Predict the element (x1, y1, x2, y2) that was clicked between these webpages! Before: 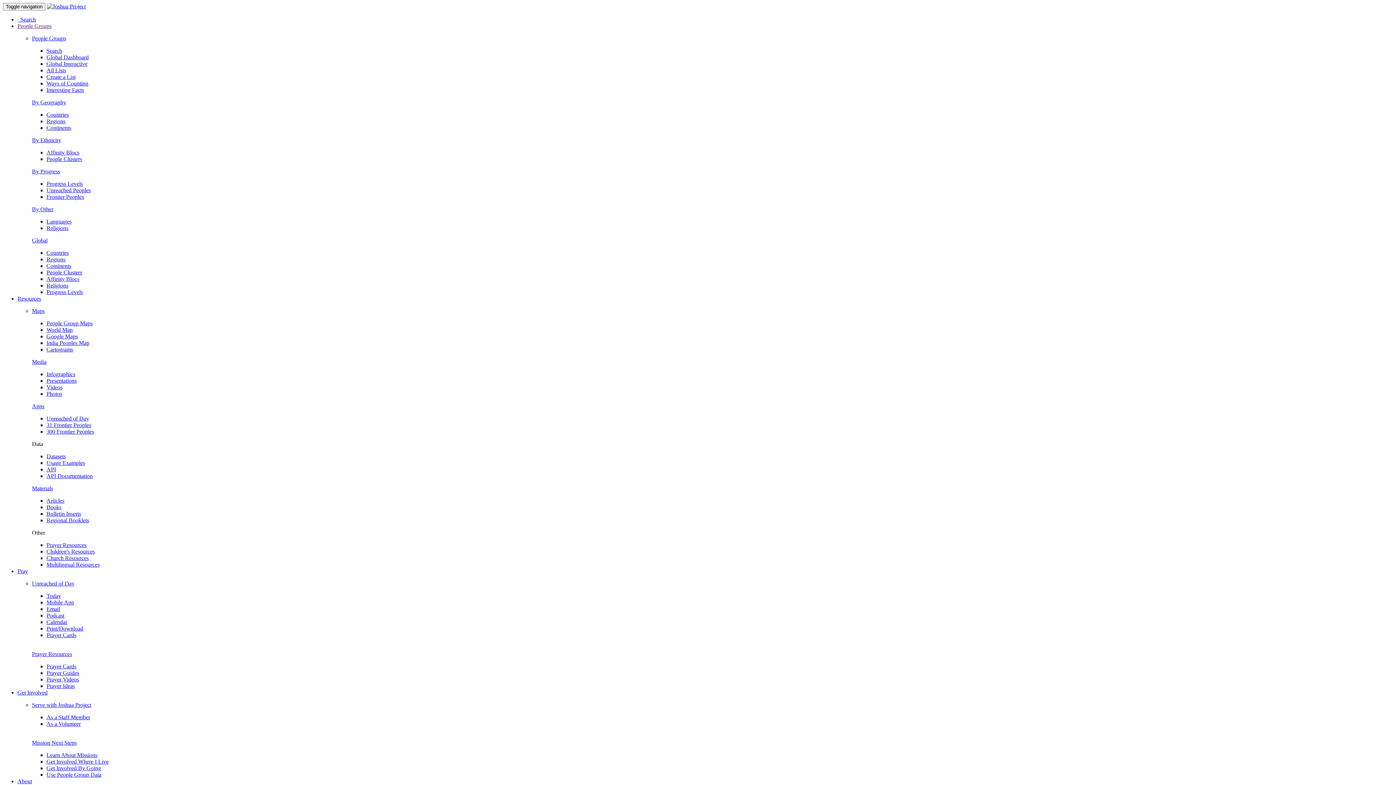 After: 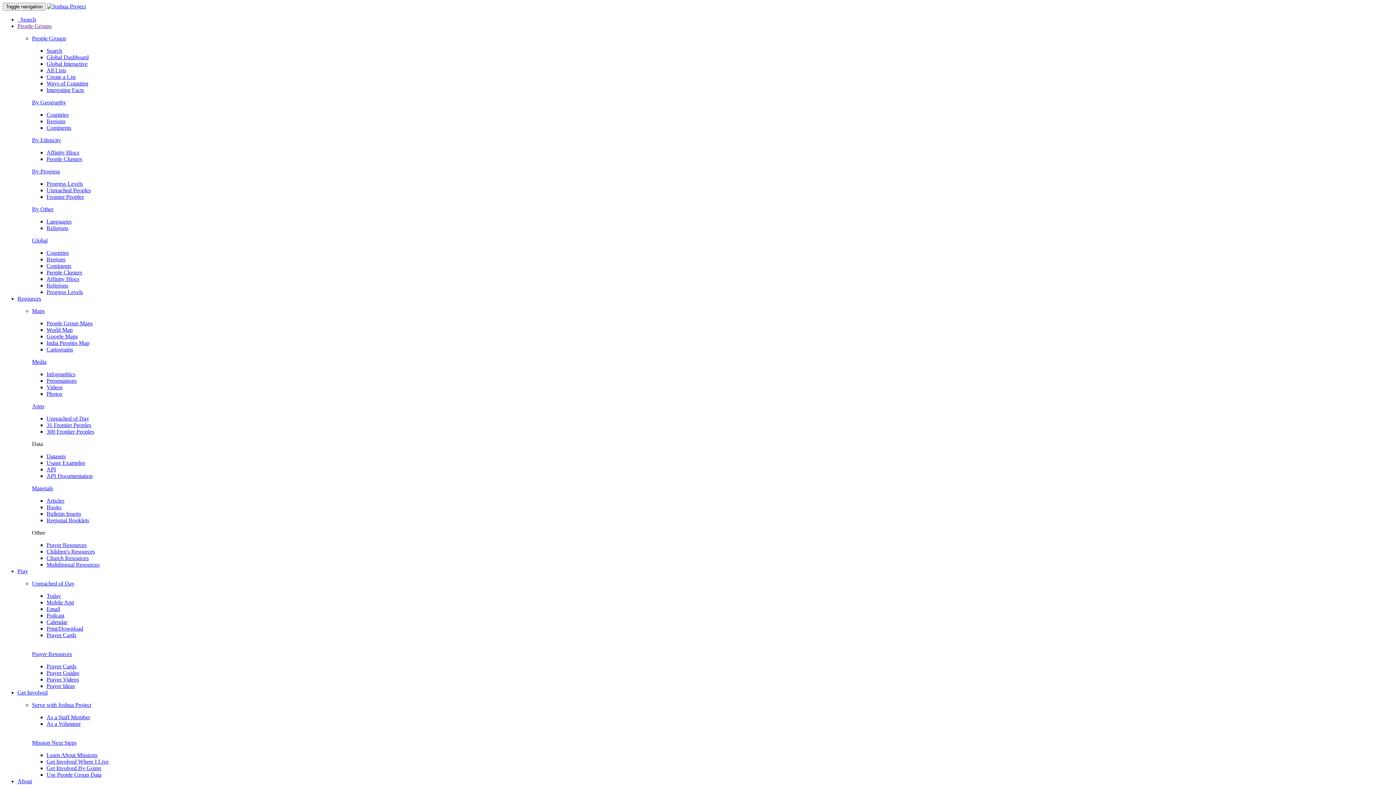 Action: label: Print/Download bbox: (46, 625, 83, 632)